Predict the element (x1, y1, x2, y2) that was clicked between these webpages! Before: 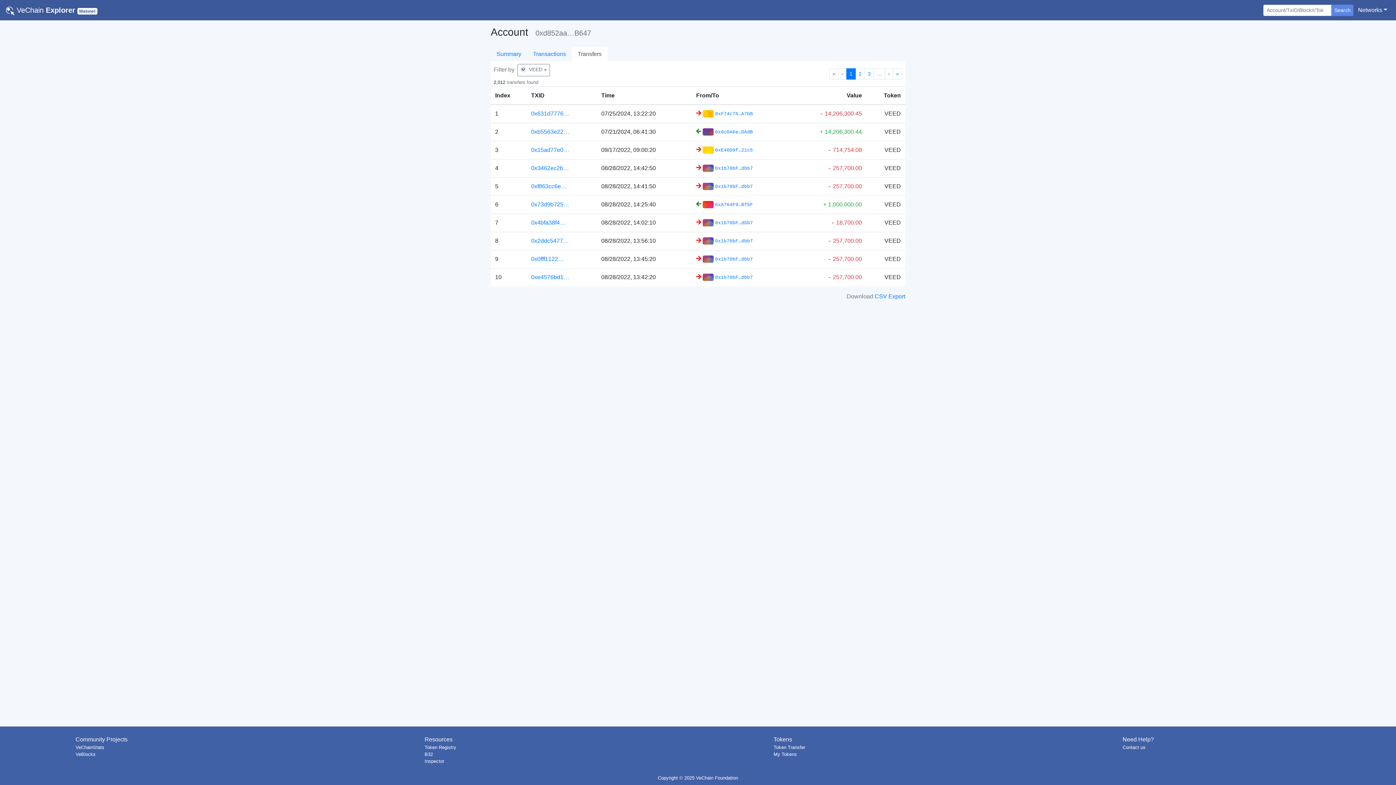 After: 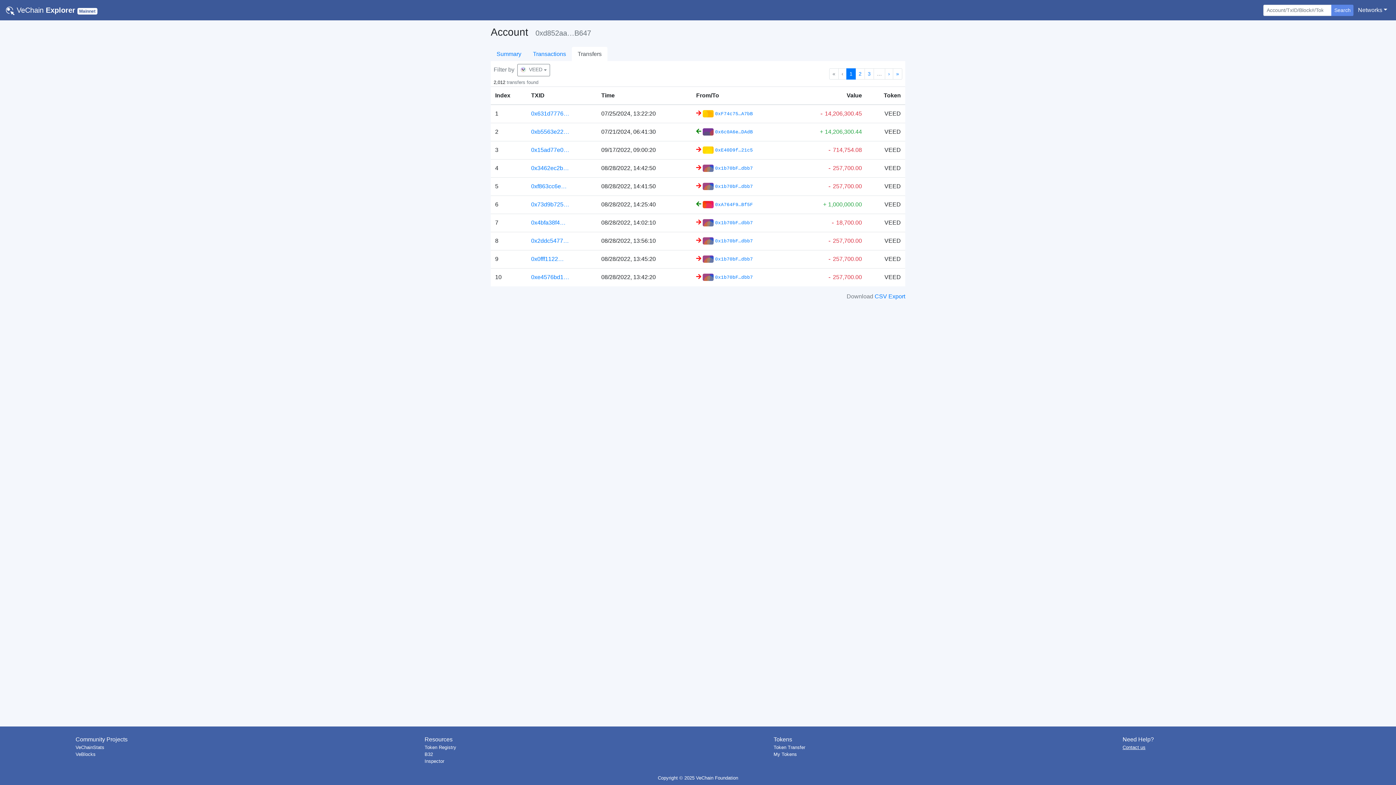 Action: bbox: (1122, 745, 1145, 750) label: Contact us